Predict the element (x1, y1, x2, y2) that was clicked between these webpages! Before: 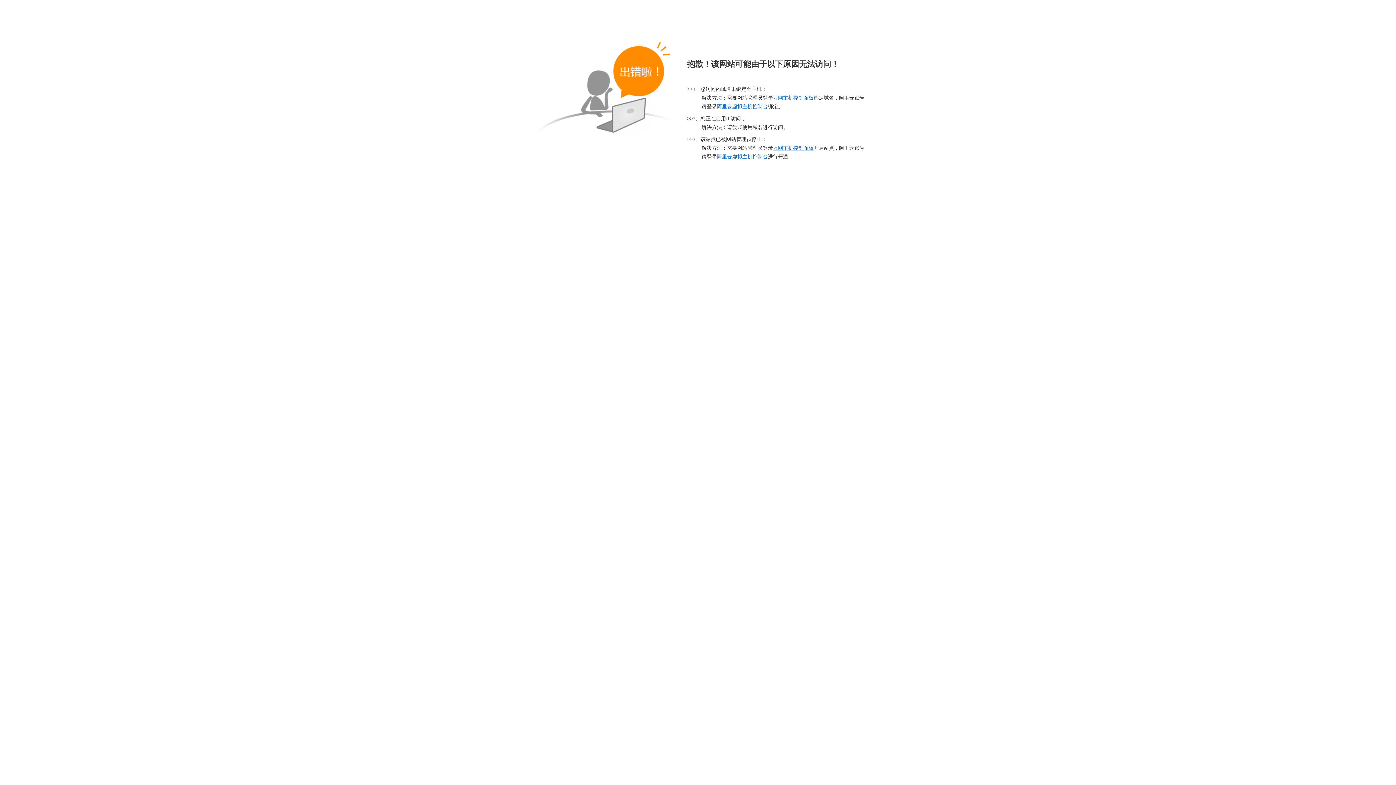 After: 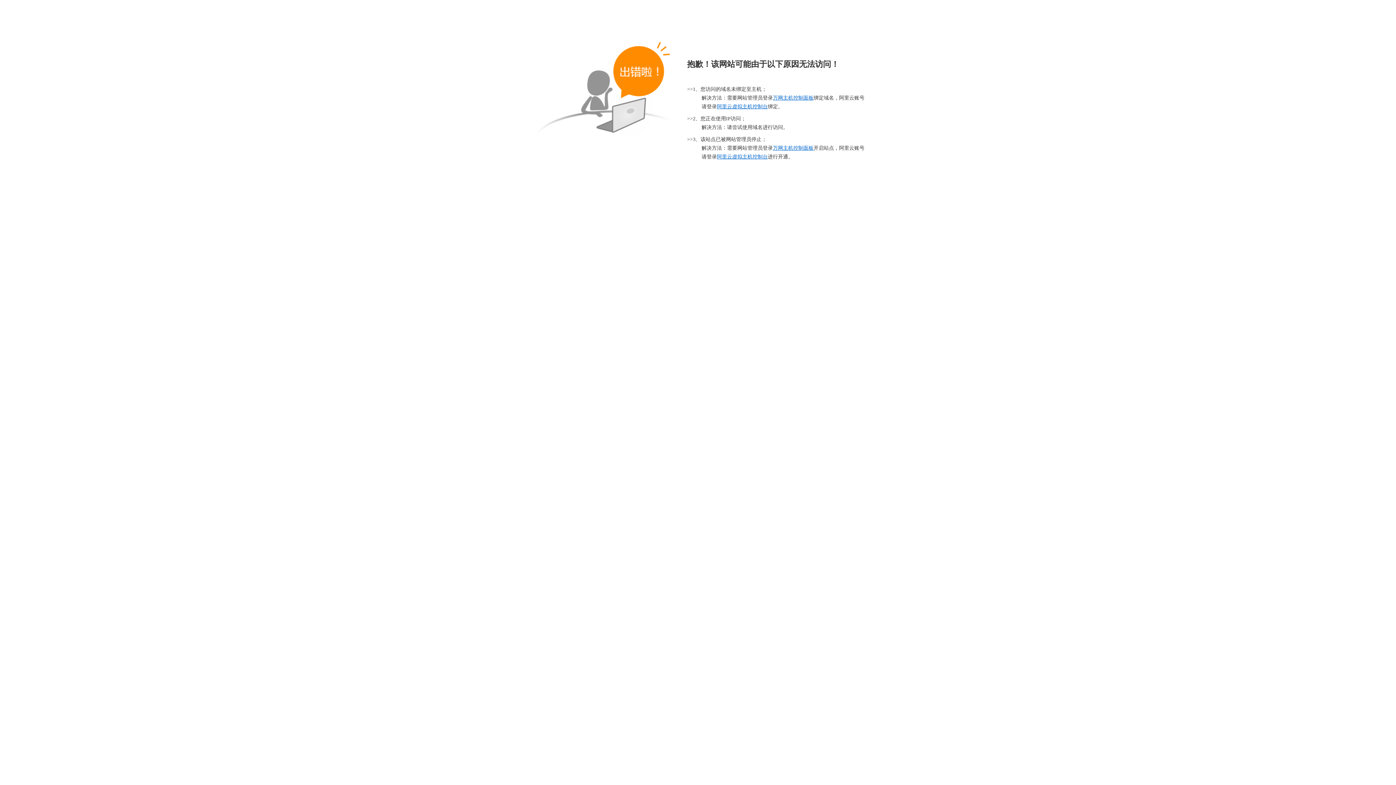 Action: label: 万网主机控制面板 bbox: (773, 145, 813, 150)